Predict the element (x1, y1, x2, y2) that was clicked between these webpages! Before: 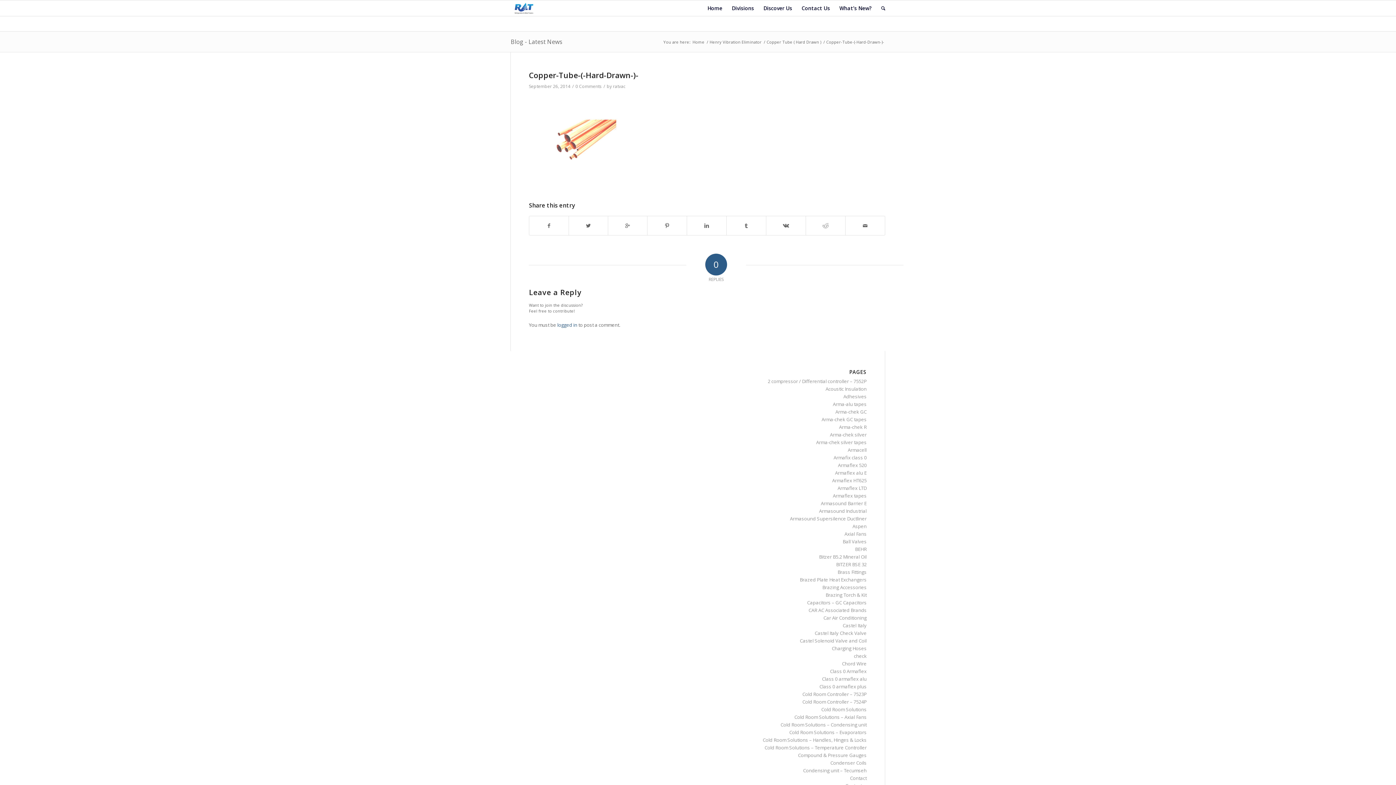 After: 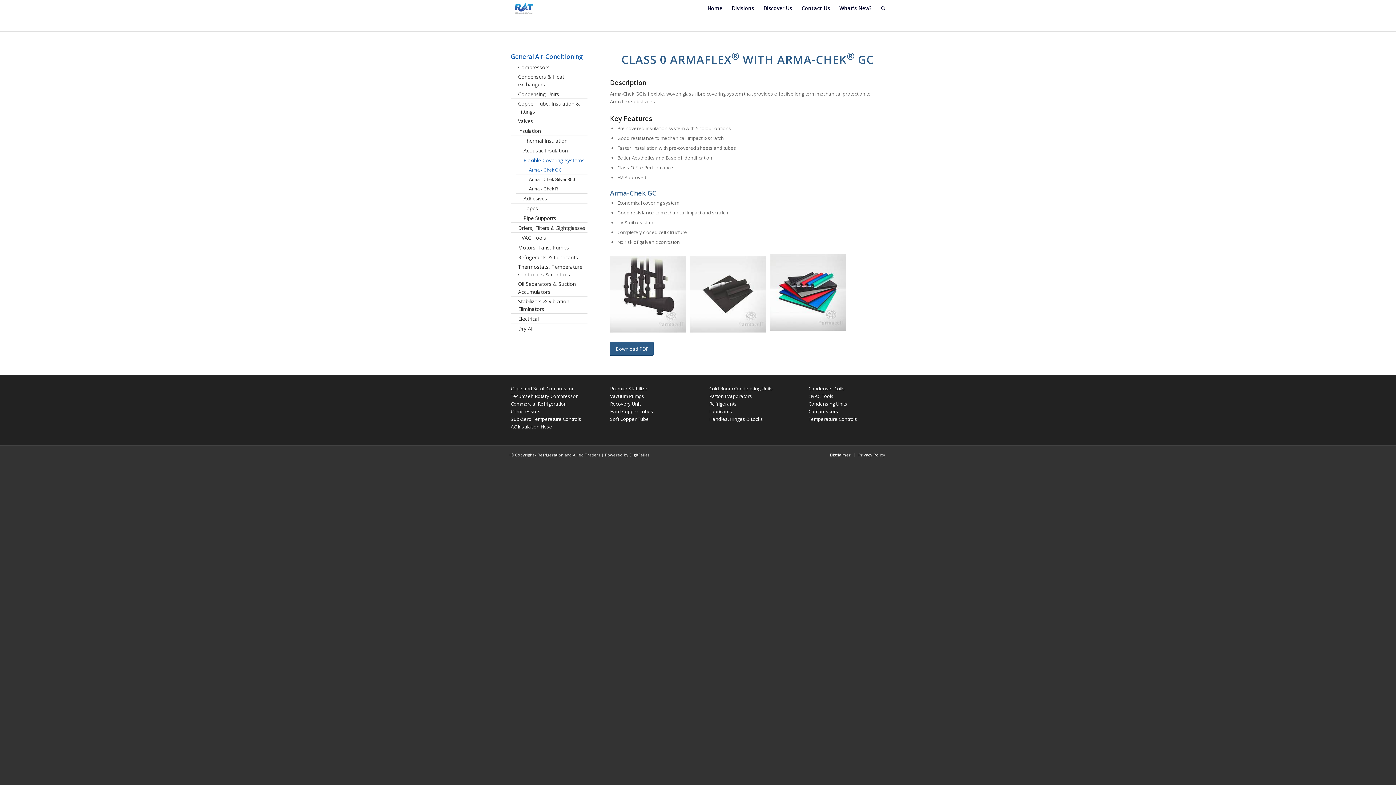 Action: bbox: (835, 408, 866, 415) label: Arma-chek GC